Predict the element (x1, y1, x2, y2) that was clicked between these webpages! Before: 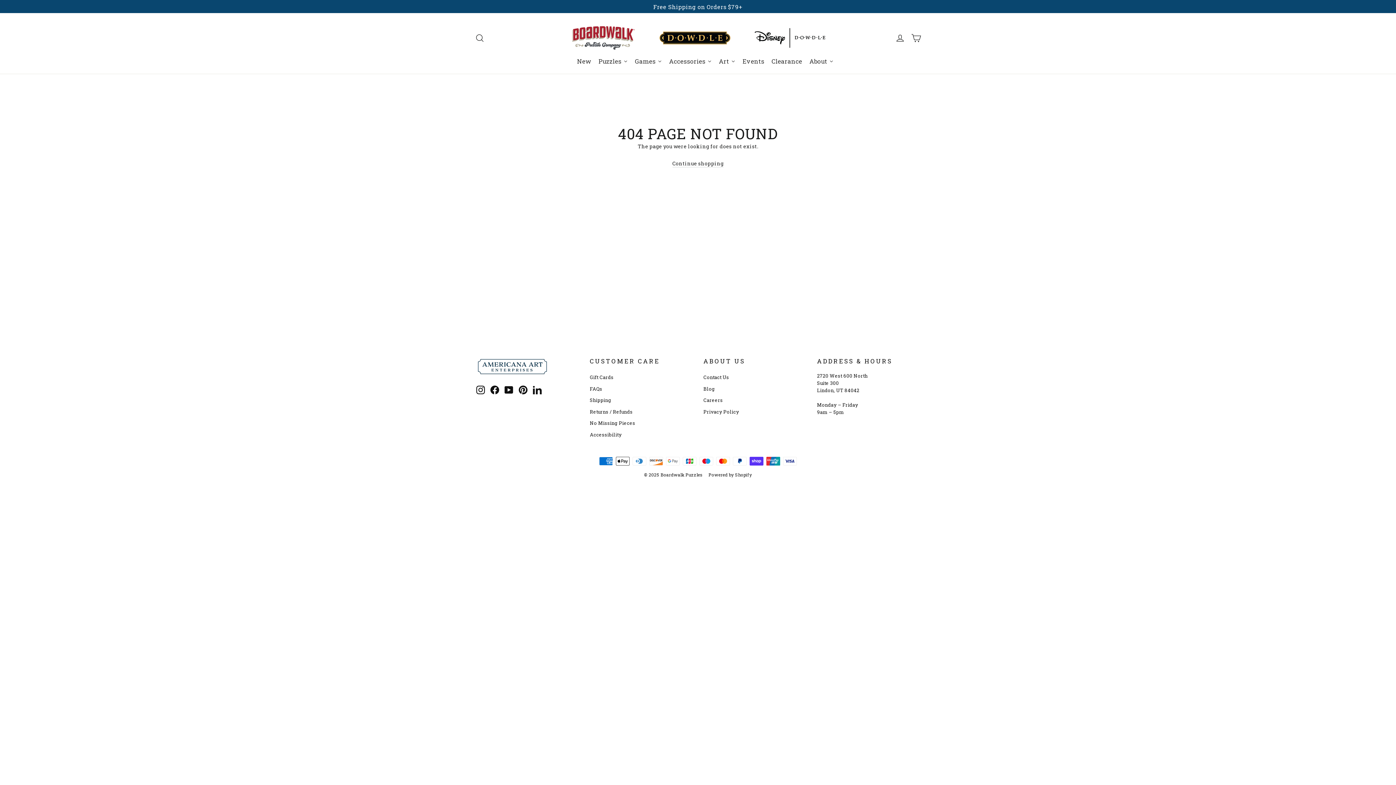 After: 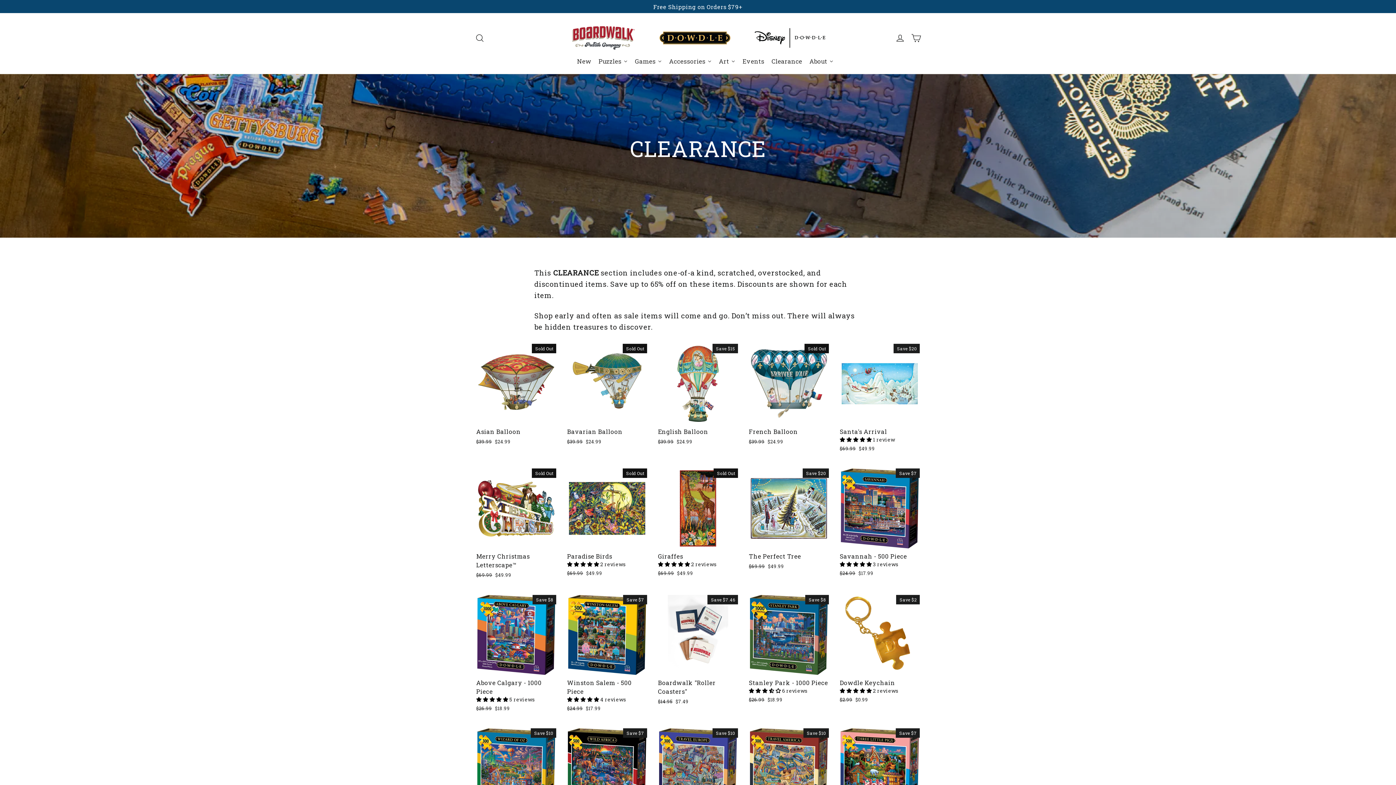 Action: label: Clearance bbox: (768, 55, 806, 66)